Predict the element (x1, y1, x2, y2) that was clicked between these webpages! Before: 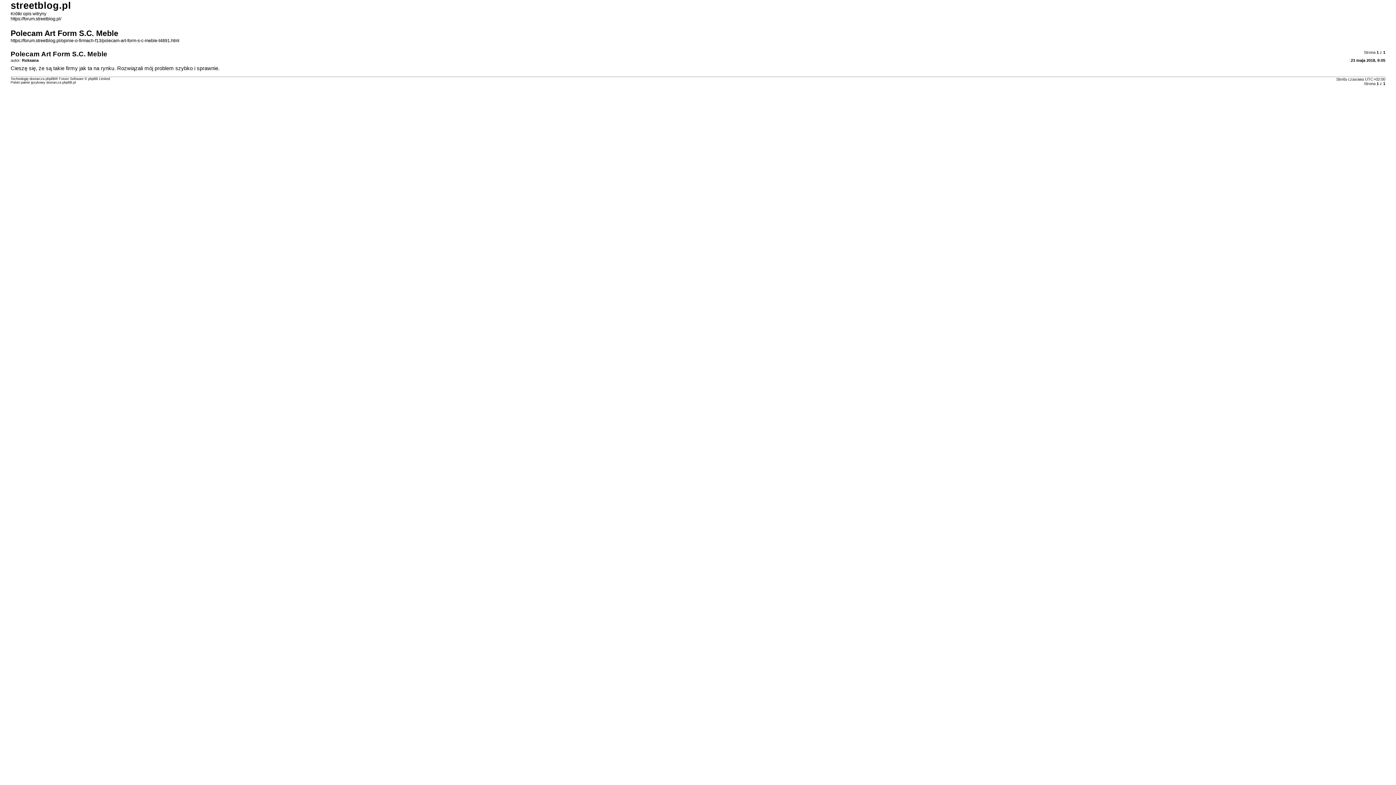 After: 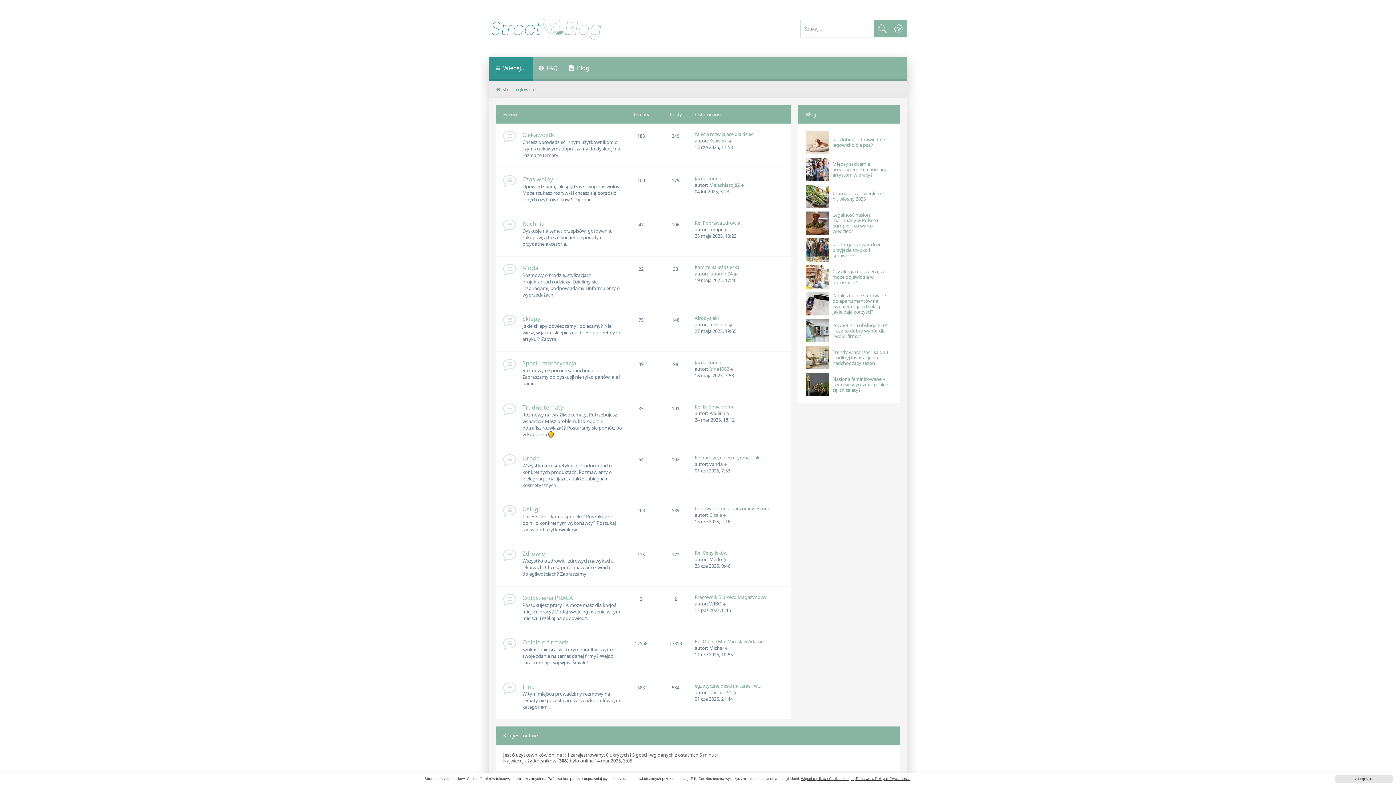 Action: bbox: (10, 16, 61, 21) label: https://forum.streetblog.pl/